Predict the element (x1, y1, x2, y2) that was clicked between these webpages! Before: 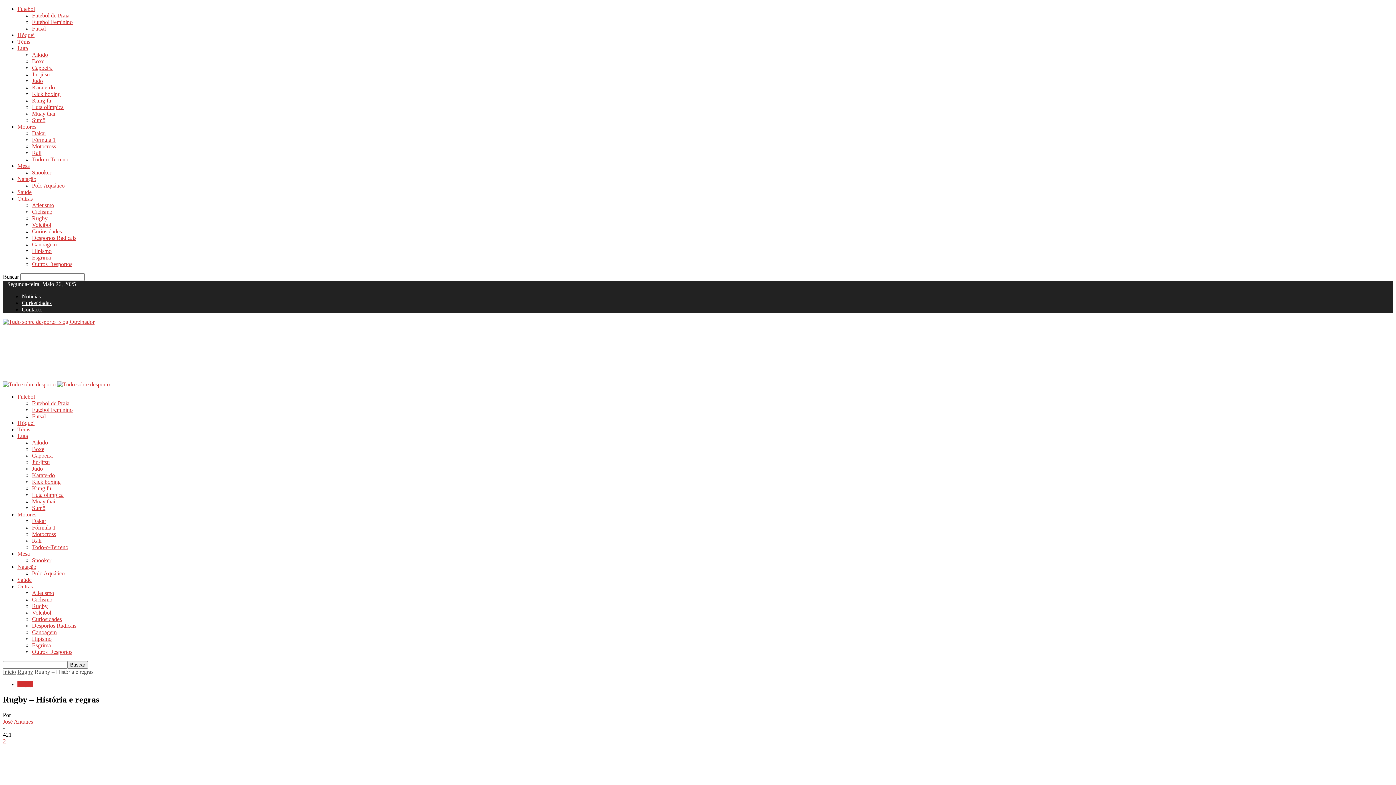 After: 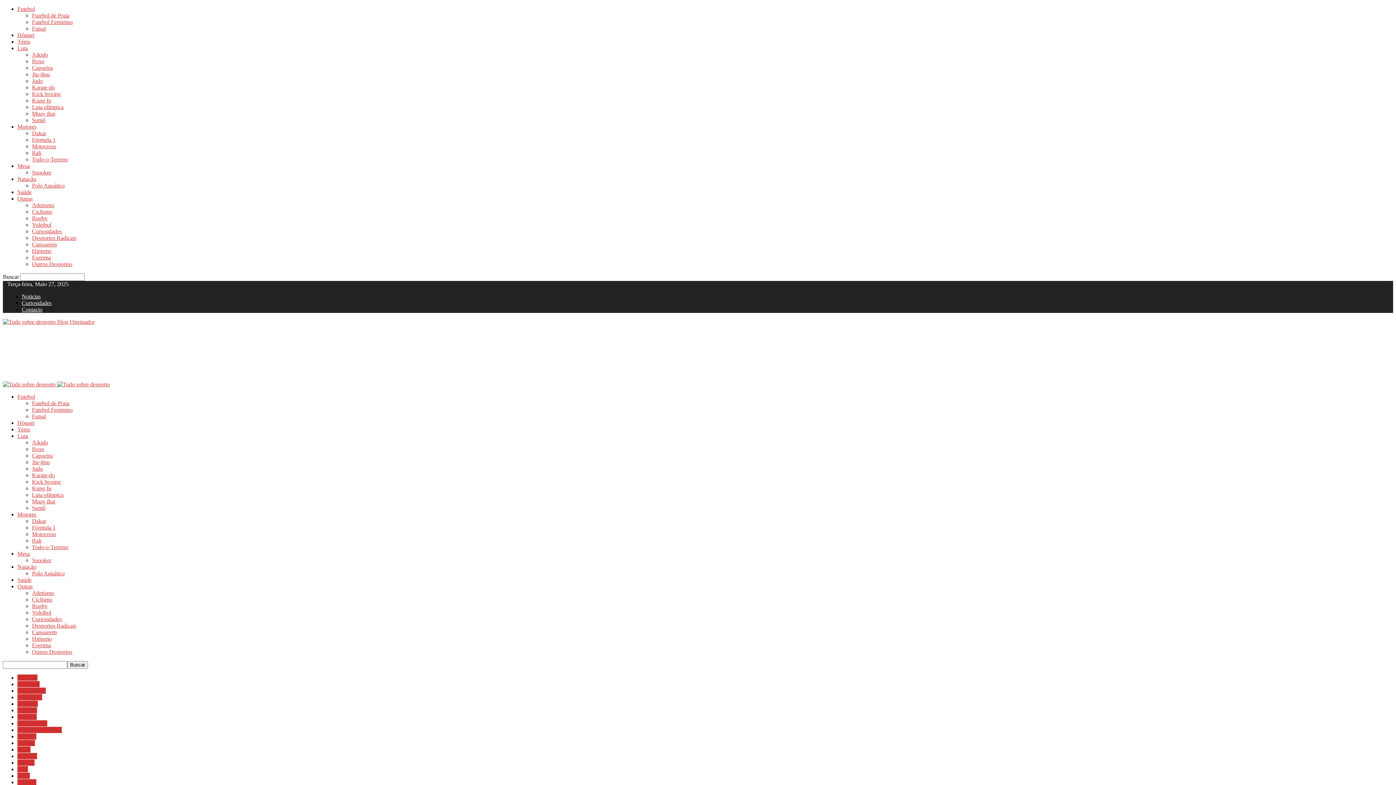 Action: label: Hipismo bbox: (32, 636, 51, 642)